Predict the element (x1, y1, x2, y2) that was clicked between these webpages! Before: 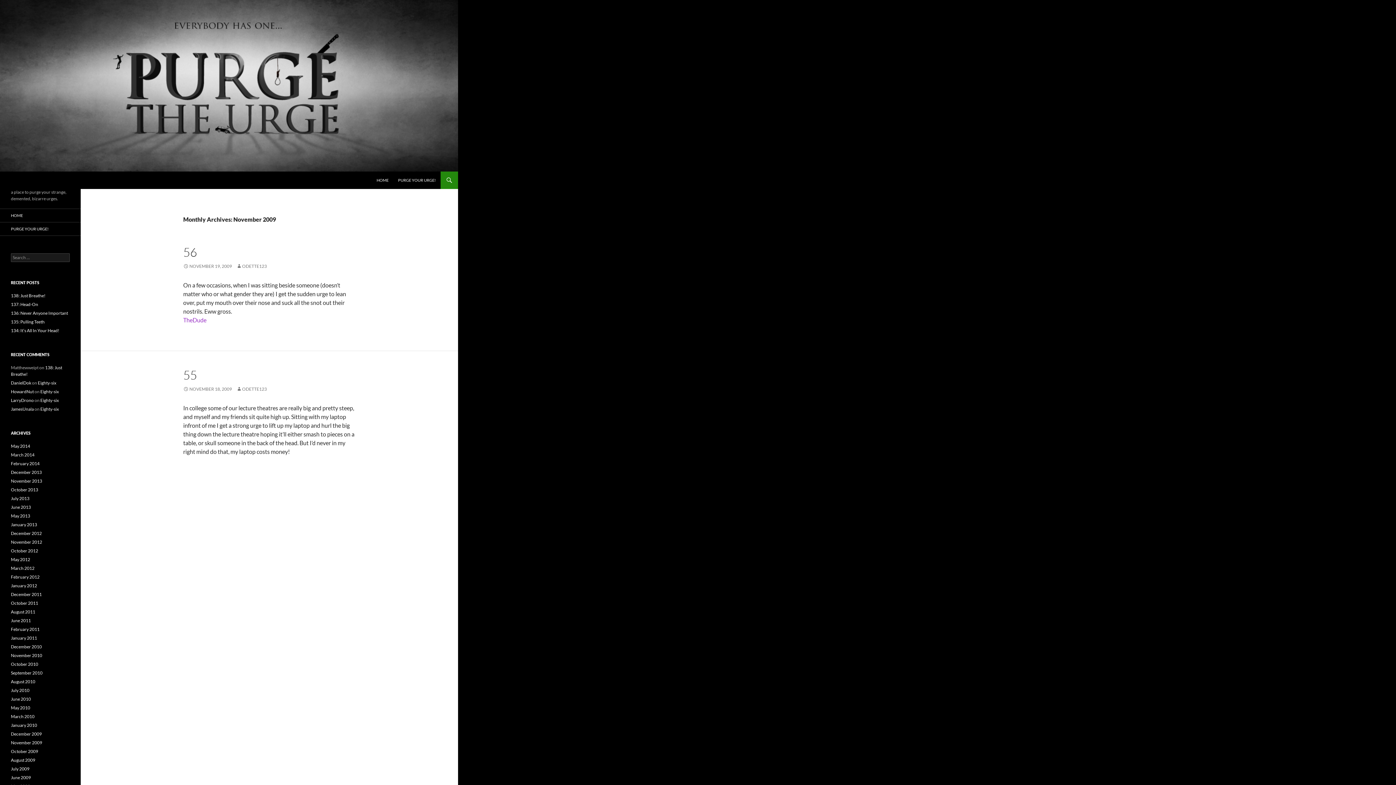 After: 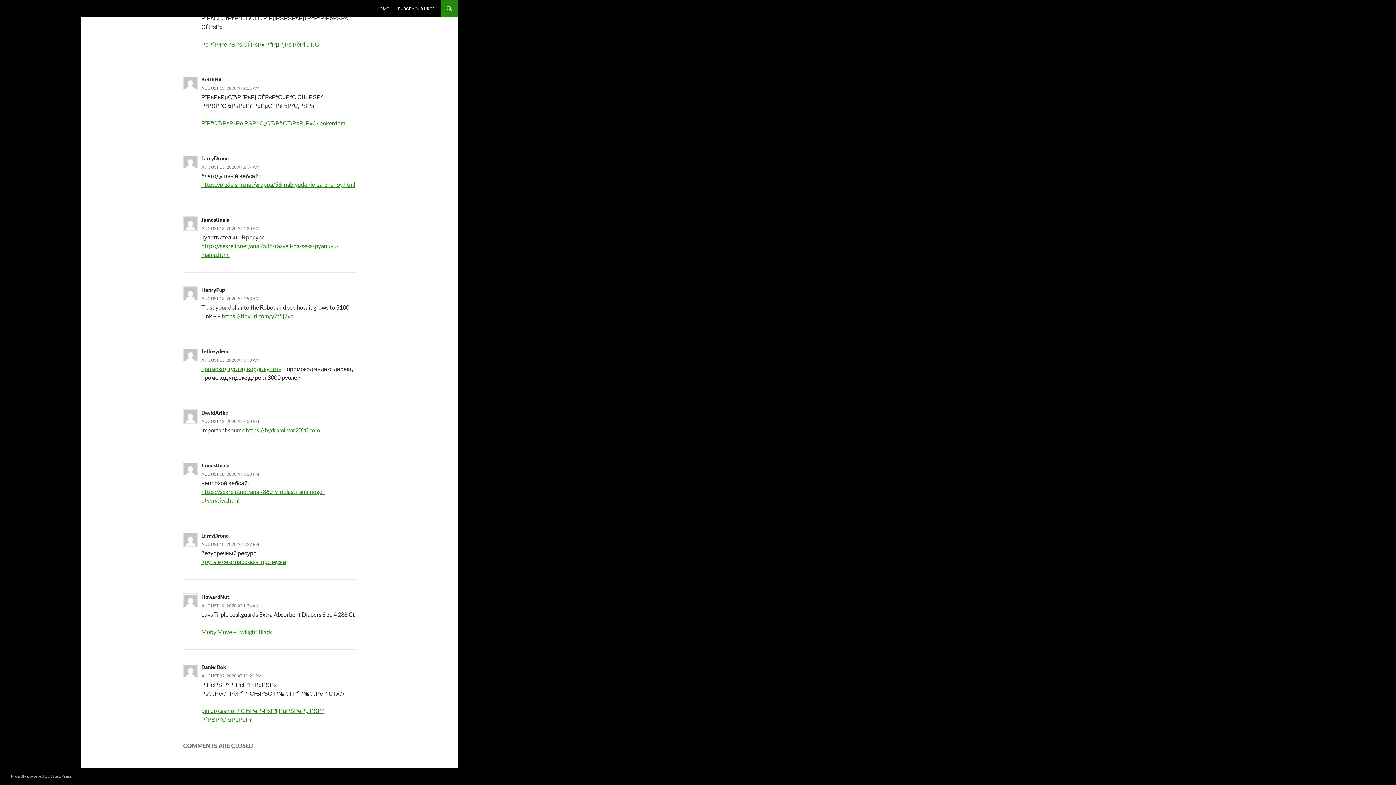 Action: bbox: (40, 389, 58, 394) label: Eighty-six